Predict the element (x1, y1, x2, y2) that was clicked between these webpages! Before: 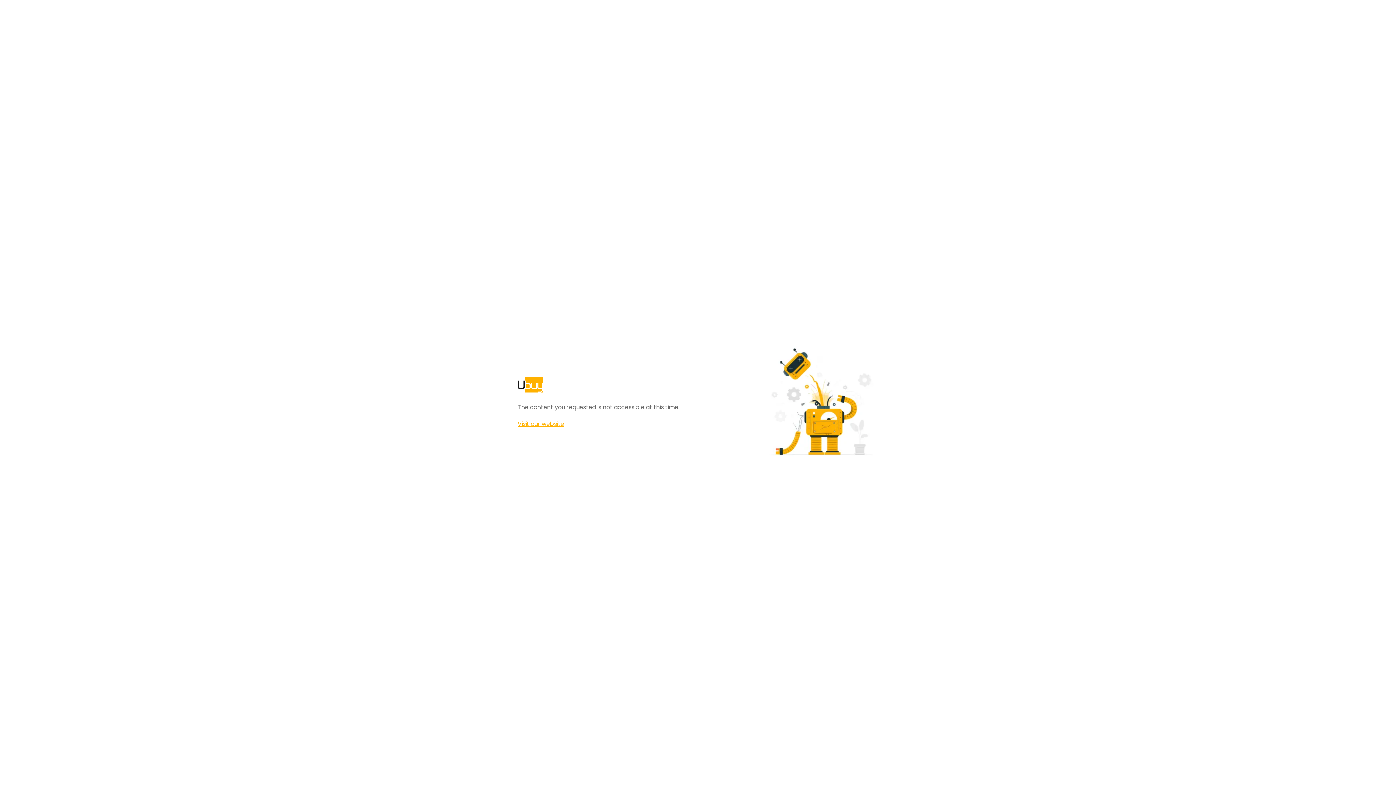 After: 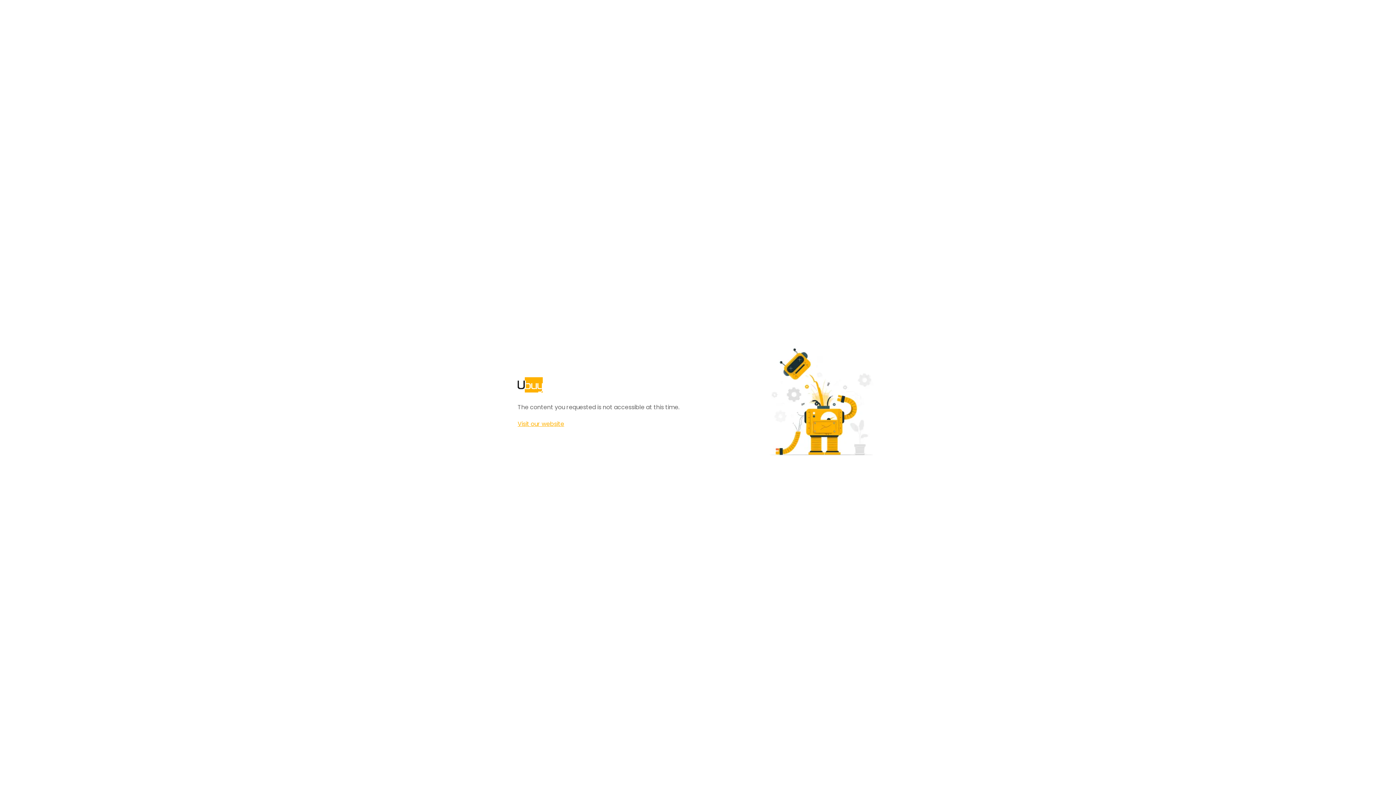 Action: bbox: (517, 420, 564, 428) label: Visit our website